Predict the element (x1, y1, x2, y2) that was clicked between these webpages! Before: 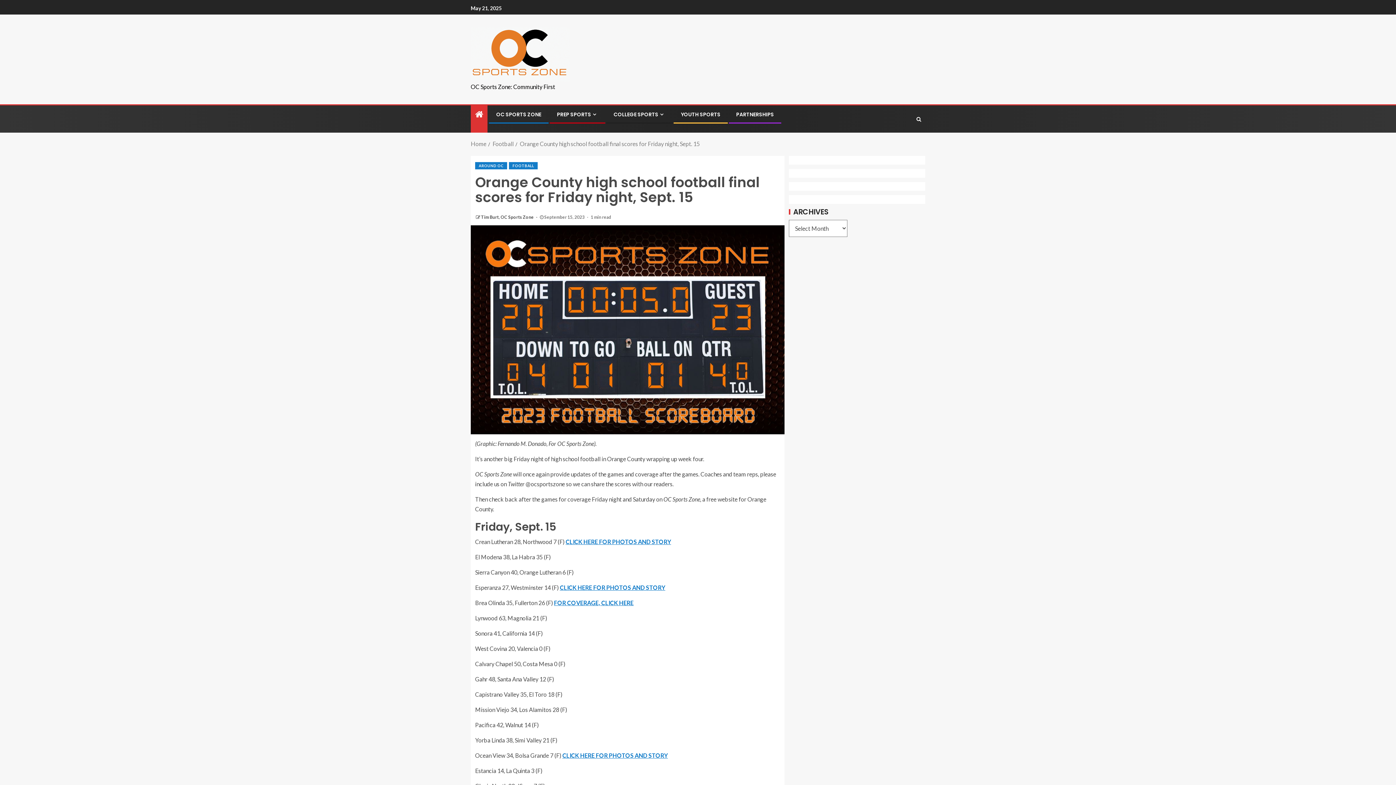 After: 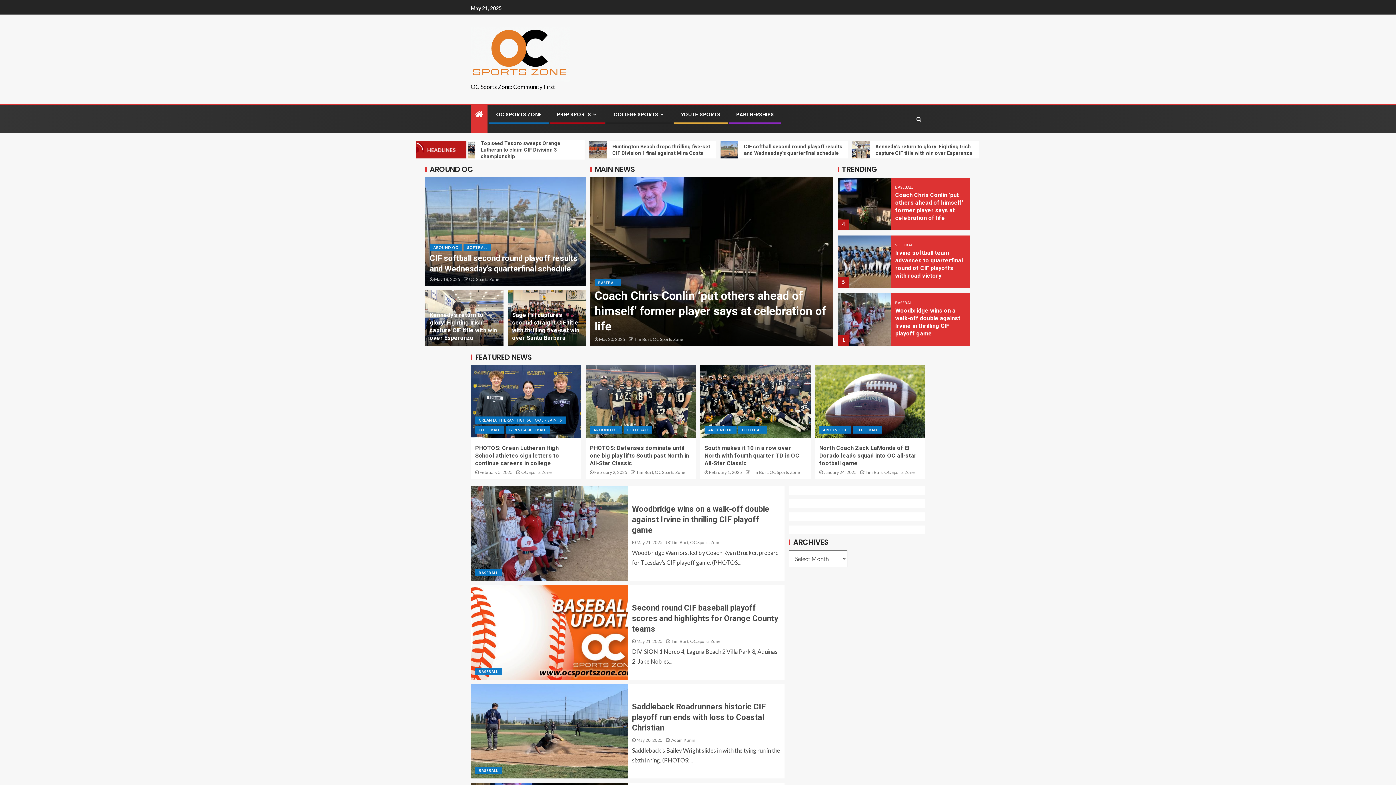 Action: bbox: (475, 108, 483, 119)